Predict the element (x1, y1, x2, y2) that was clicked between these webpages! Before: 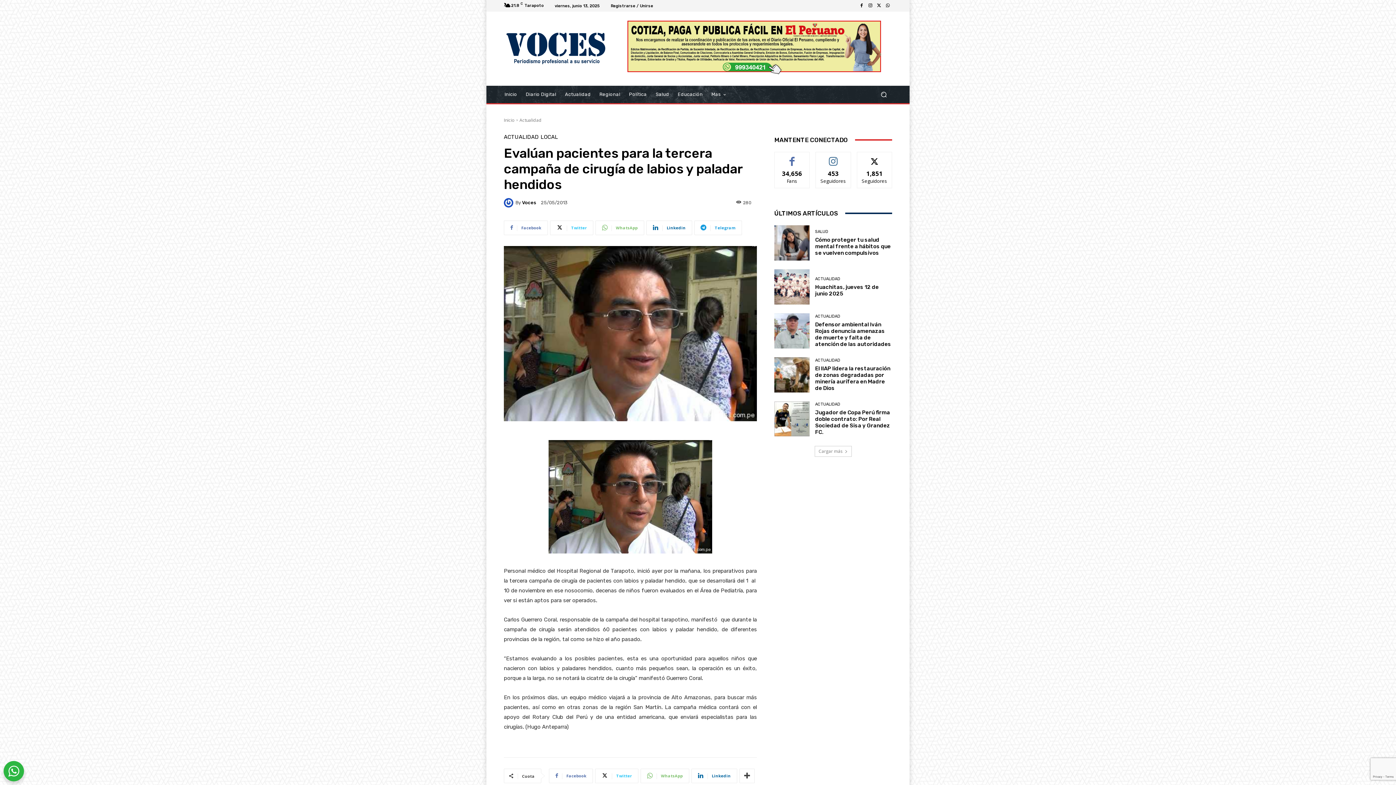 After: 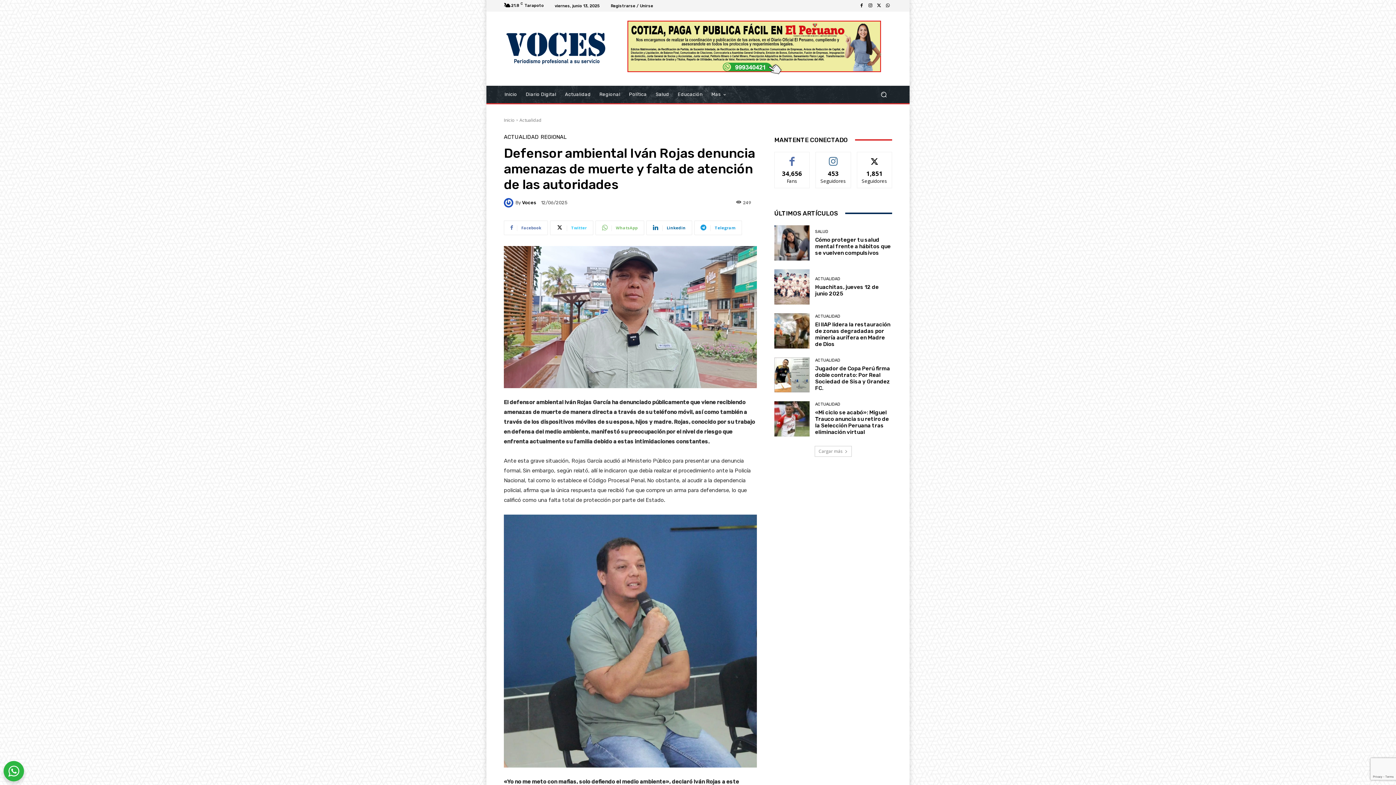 Action: bbox: (774, 313, 809, 348)